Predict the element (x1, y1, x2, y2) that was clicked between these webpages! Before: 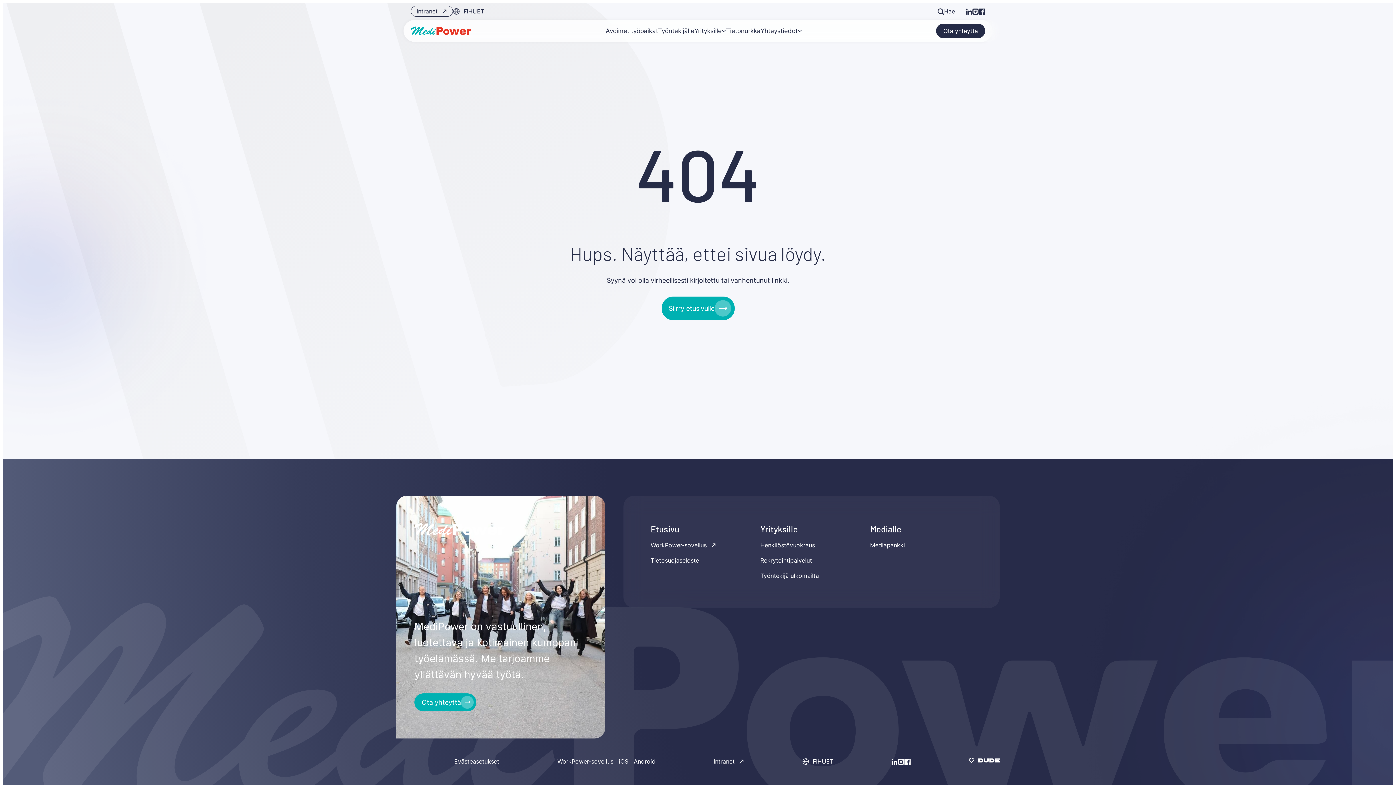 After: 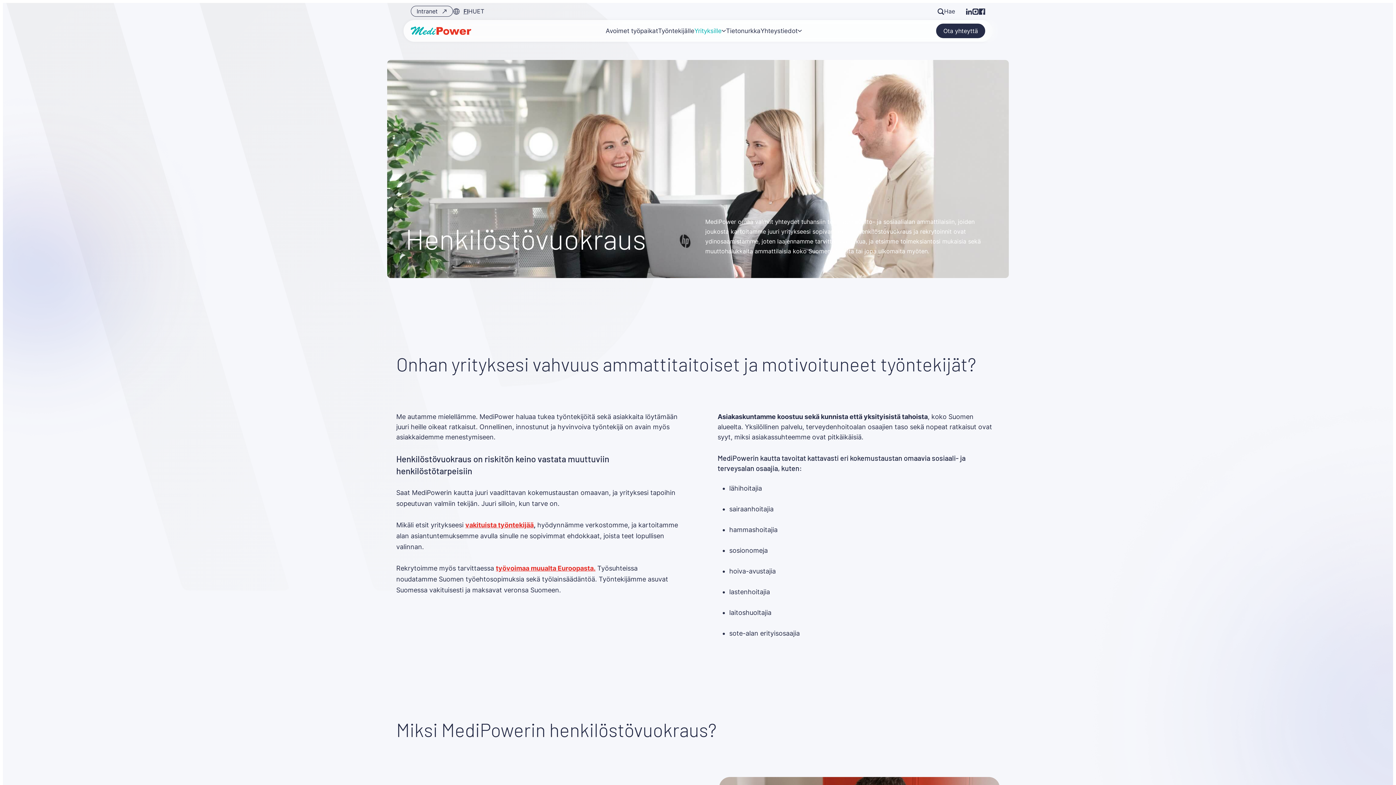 Action: label: Henkilöstövuokraus bbox: (760, 541, 815, 548)